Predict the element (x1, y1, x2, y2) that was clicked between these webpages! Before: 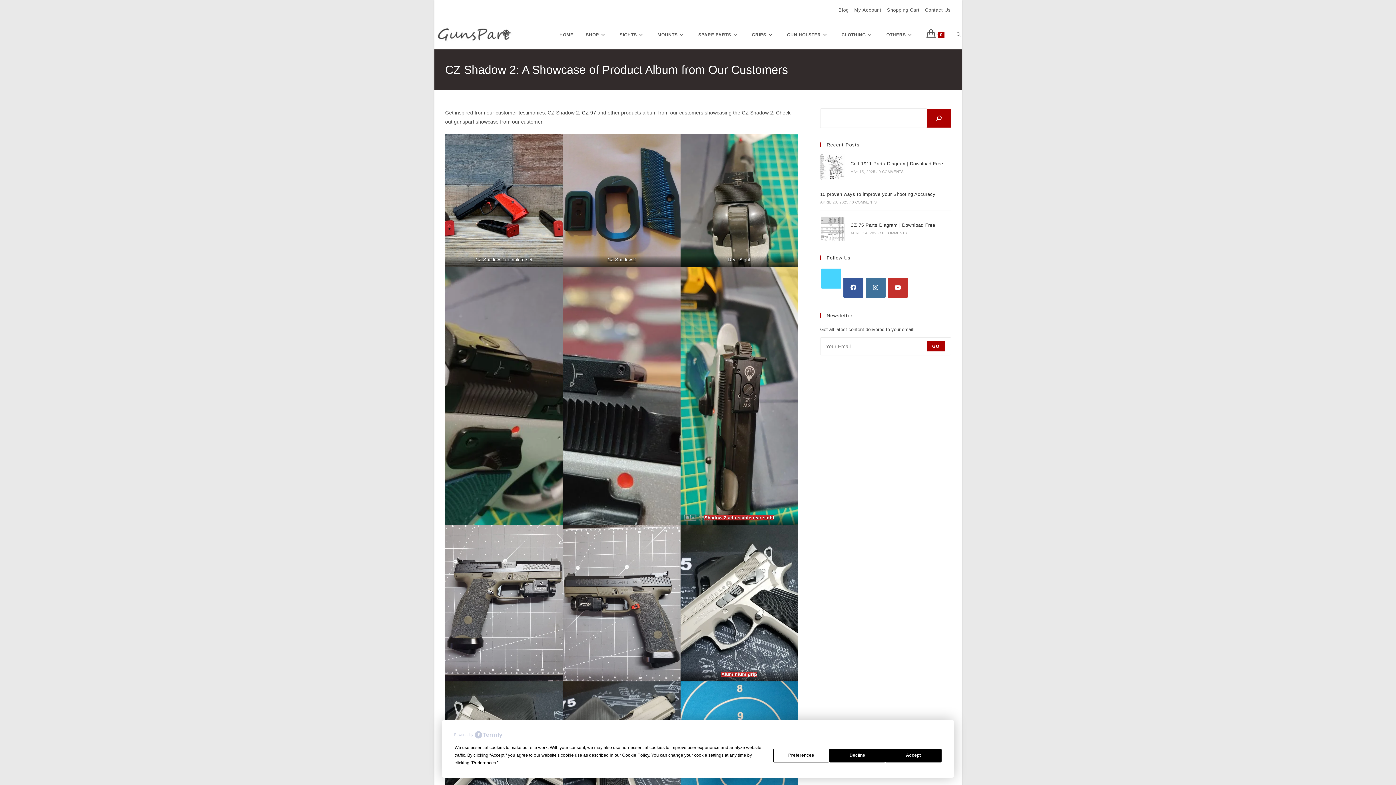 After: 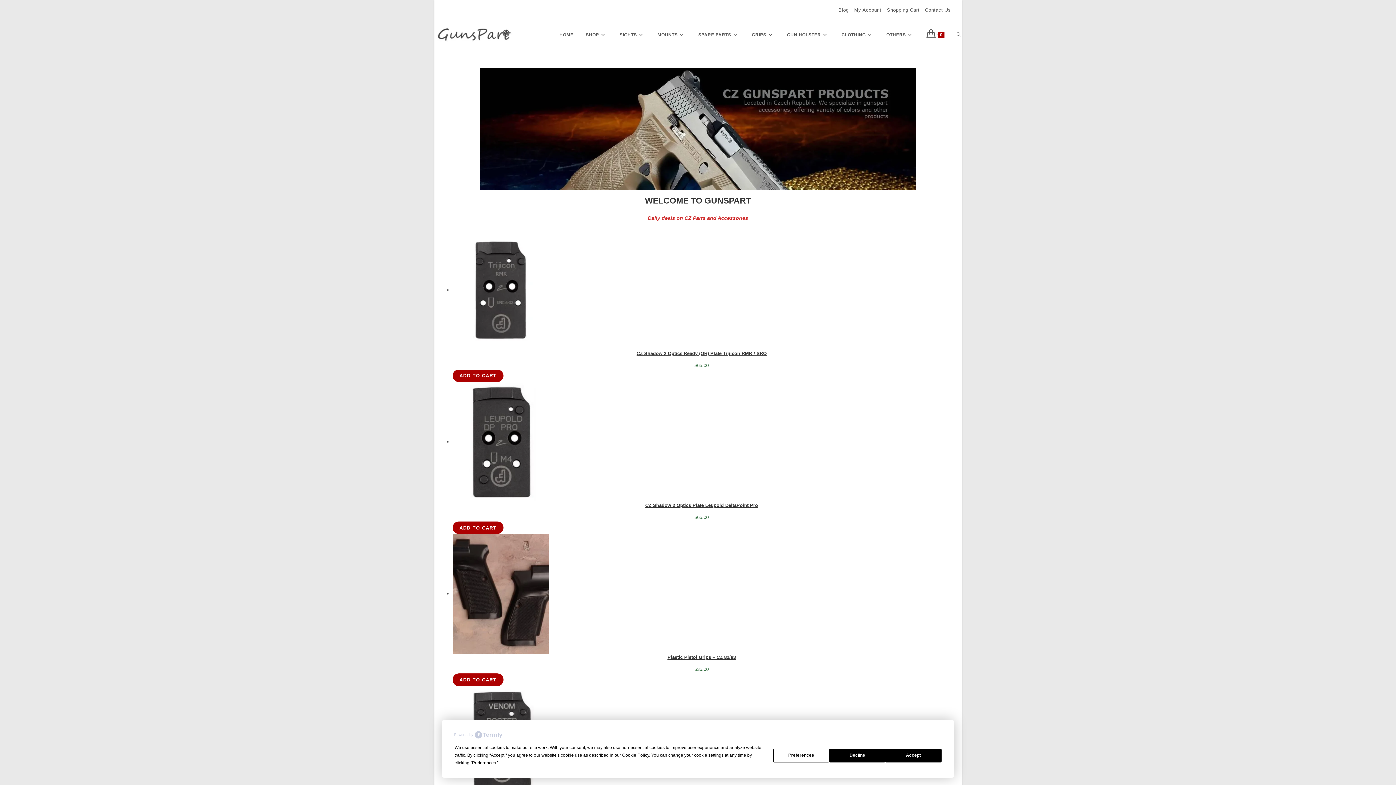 Action: bbox: (553, 20, 579, 49) label: HOME